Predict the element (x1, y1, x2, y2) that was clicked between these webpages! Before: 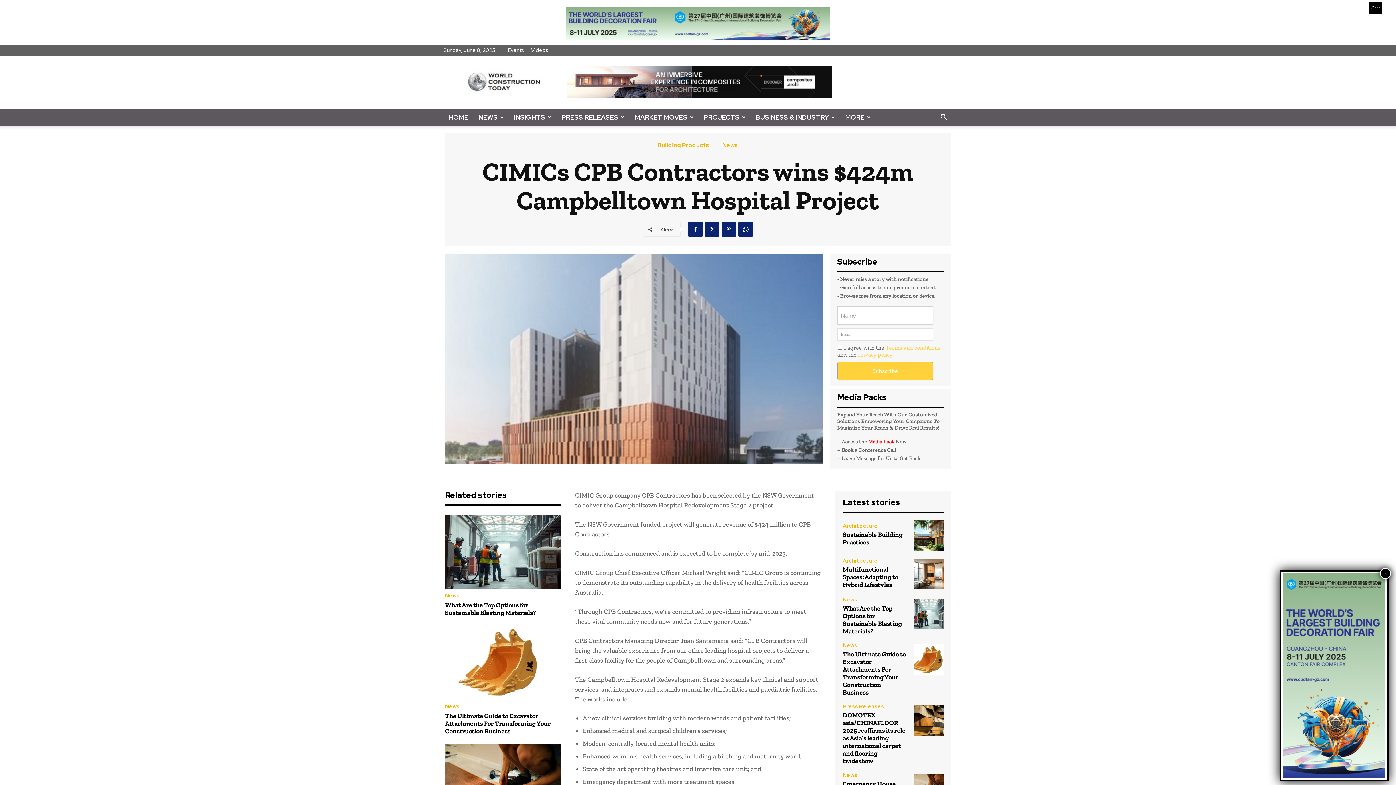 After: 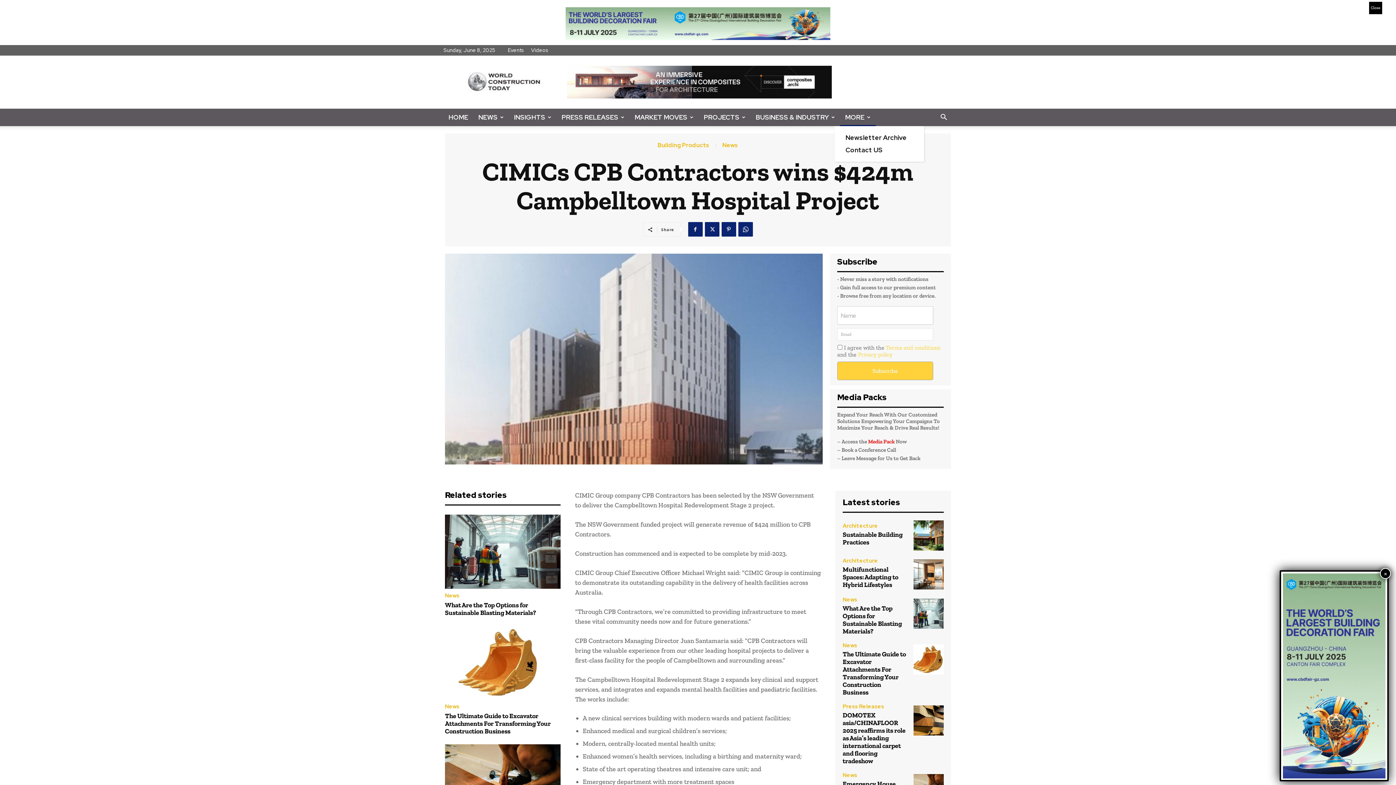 Action: bbox: (840, 108, 876, 126) label: MORE